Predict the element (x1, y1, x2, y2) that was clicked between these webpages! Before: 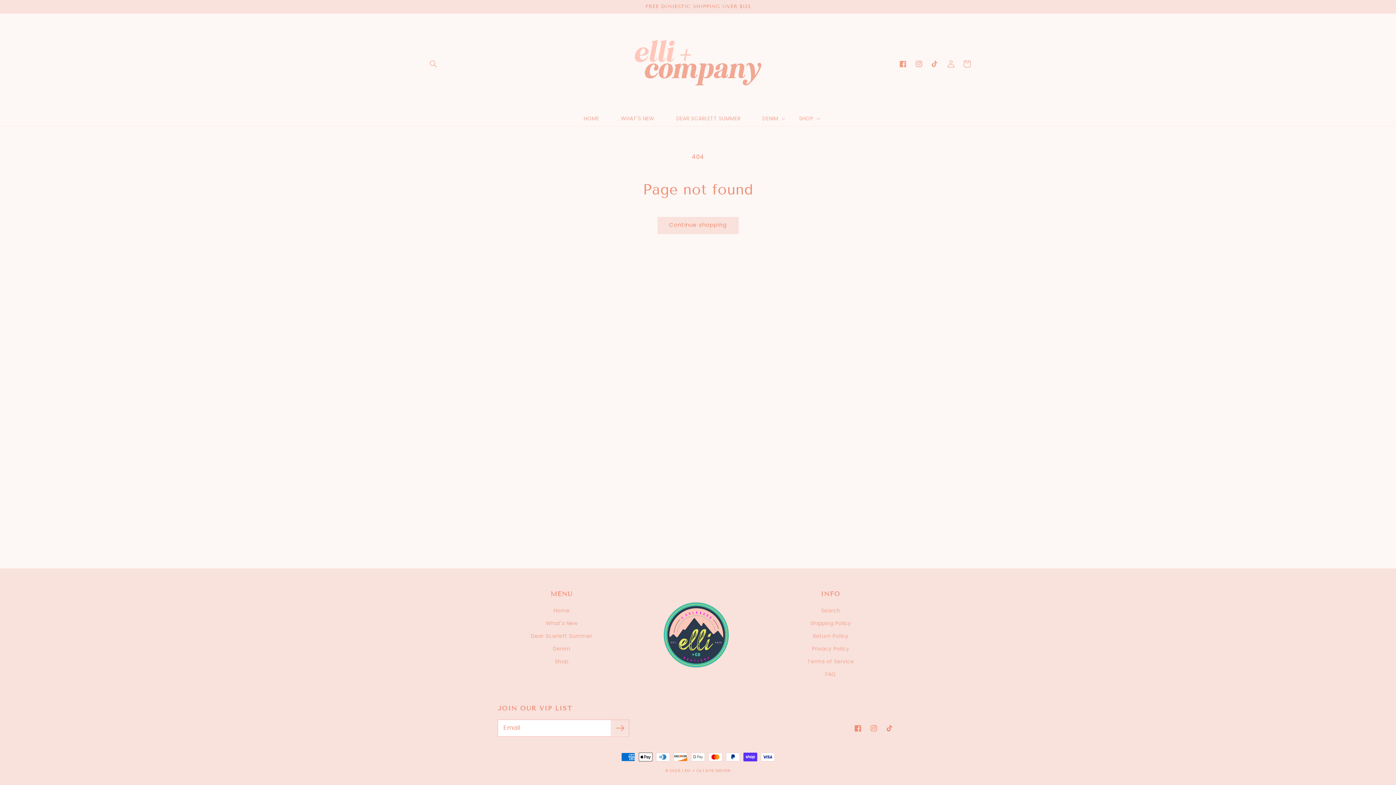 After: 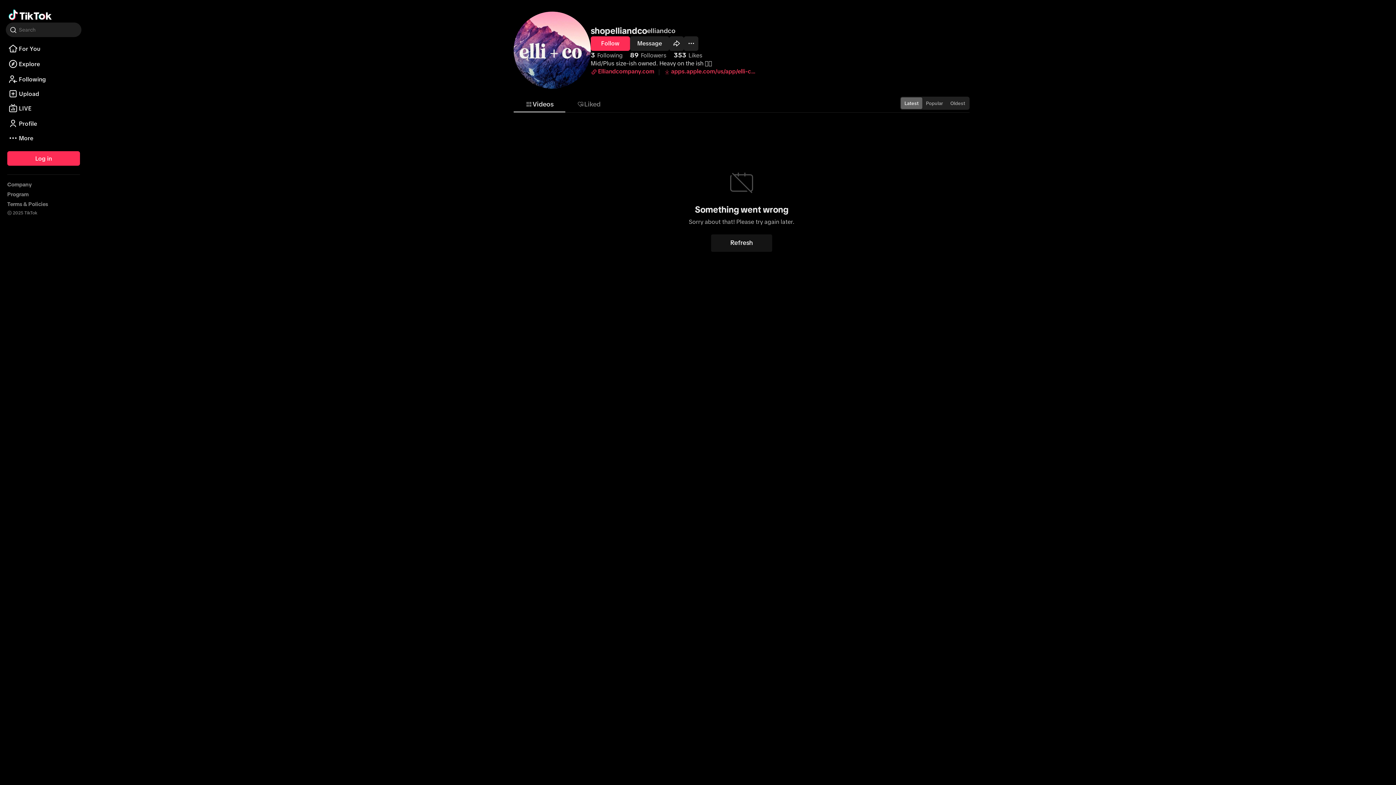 Action: bbox: (882, 720, 898, 736) label: TikTok